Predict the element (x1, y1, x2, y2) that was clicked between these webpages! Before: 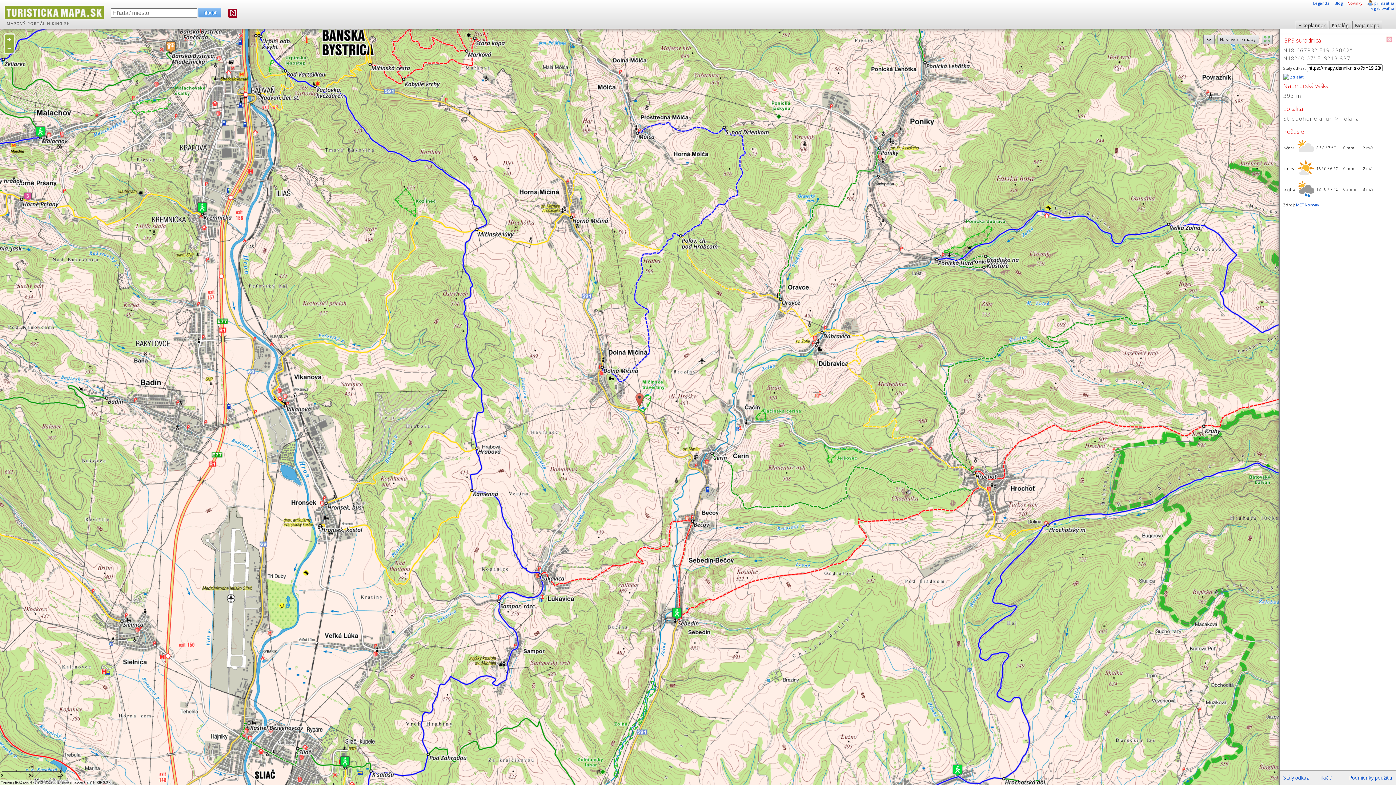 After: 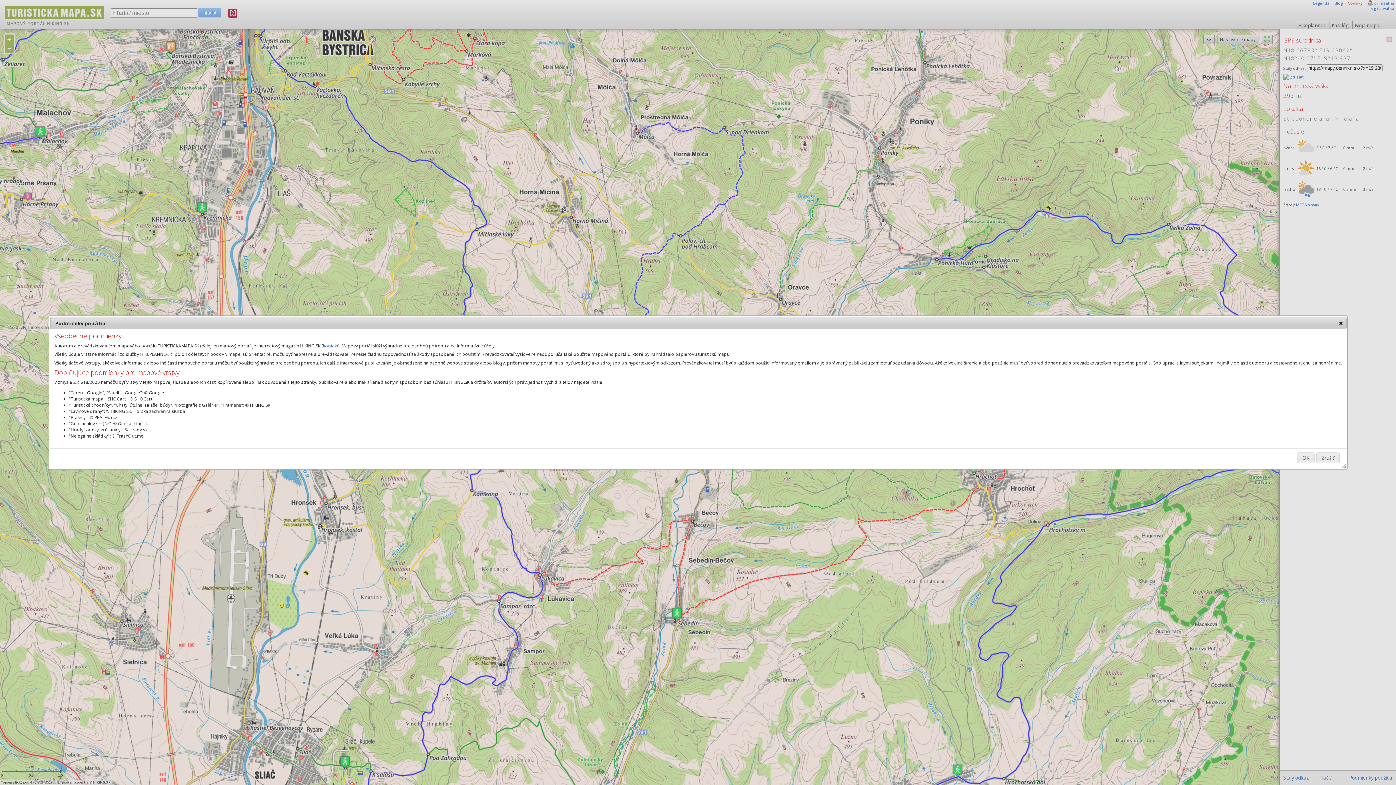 Action: label: Podmienky použitia bbox: (1349, 774, 1392, 781)